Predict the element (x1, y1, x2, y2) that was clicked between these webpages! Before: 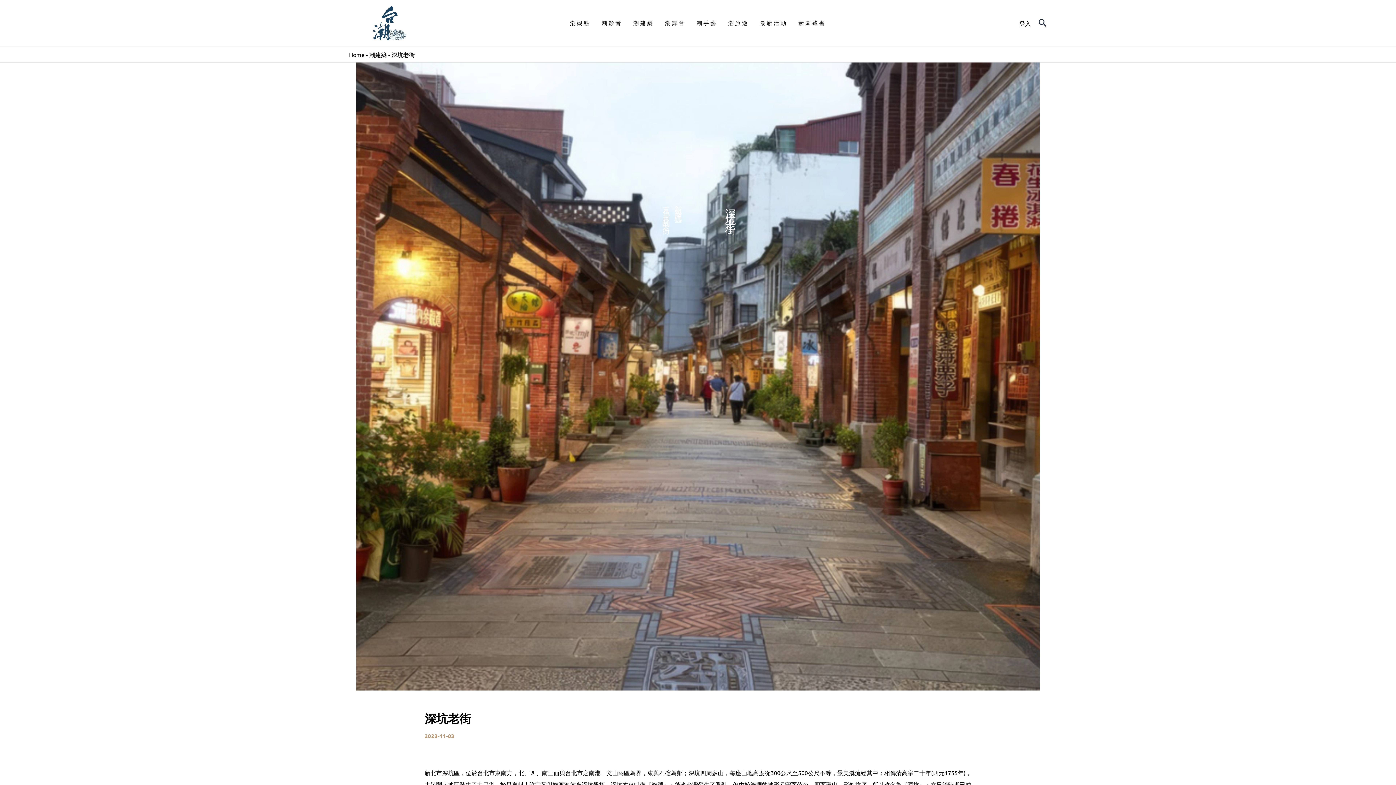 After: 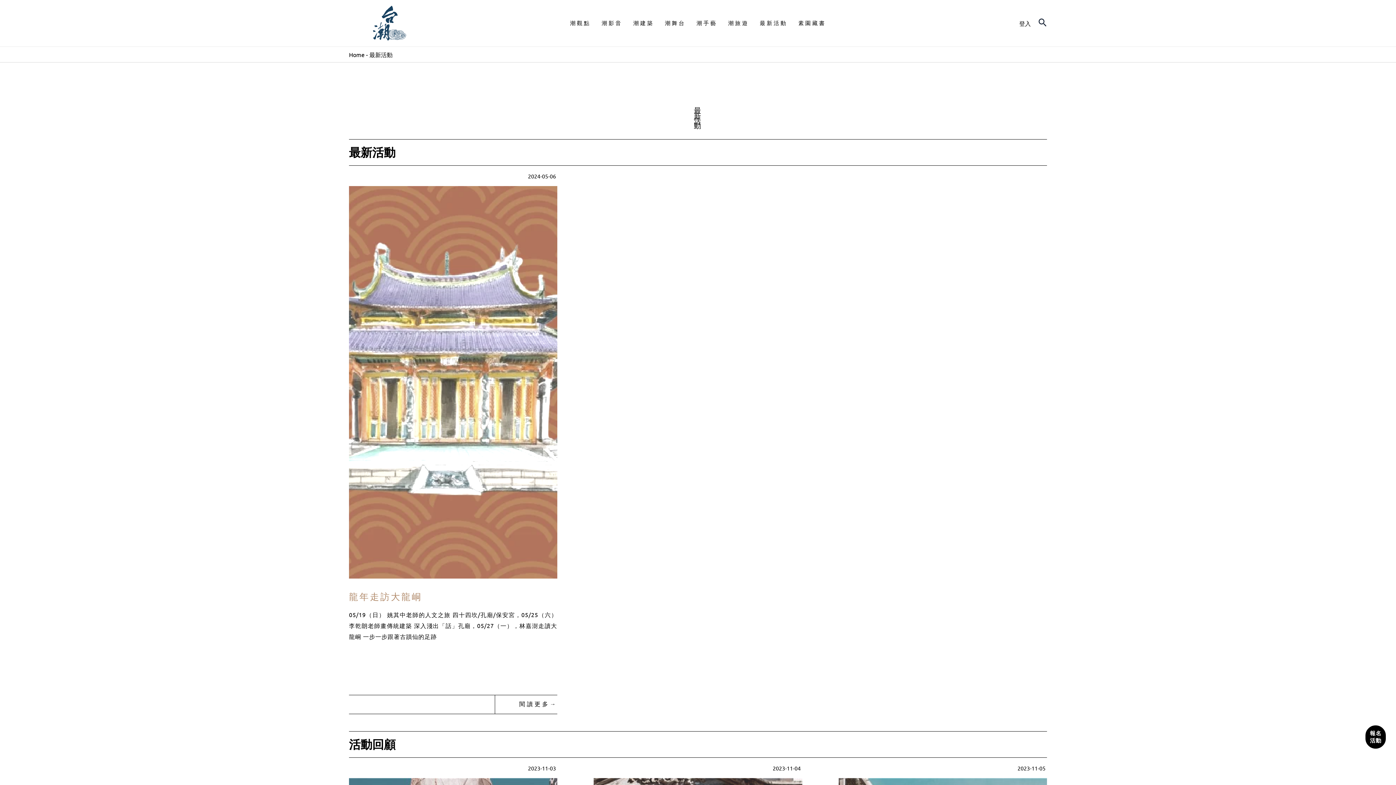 Action: label: 最新活動 bbox: (754, 19, 793, 27)